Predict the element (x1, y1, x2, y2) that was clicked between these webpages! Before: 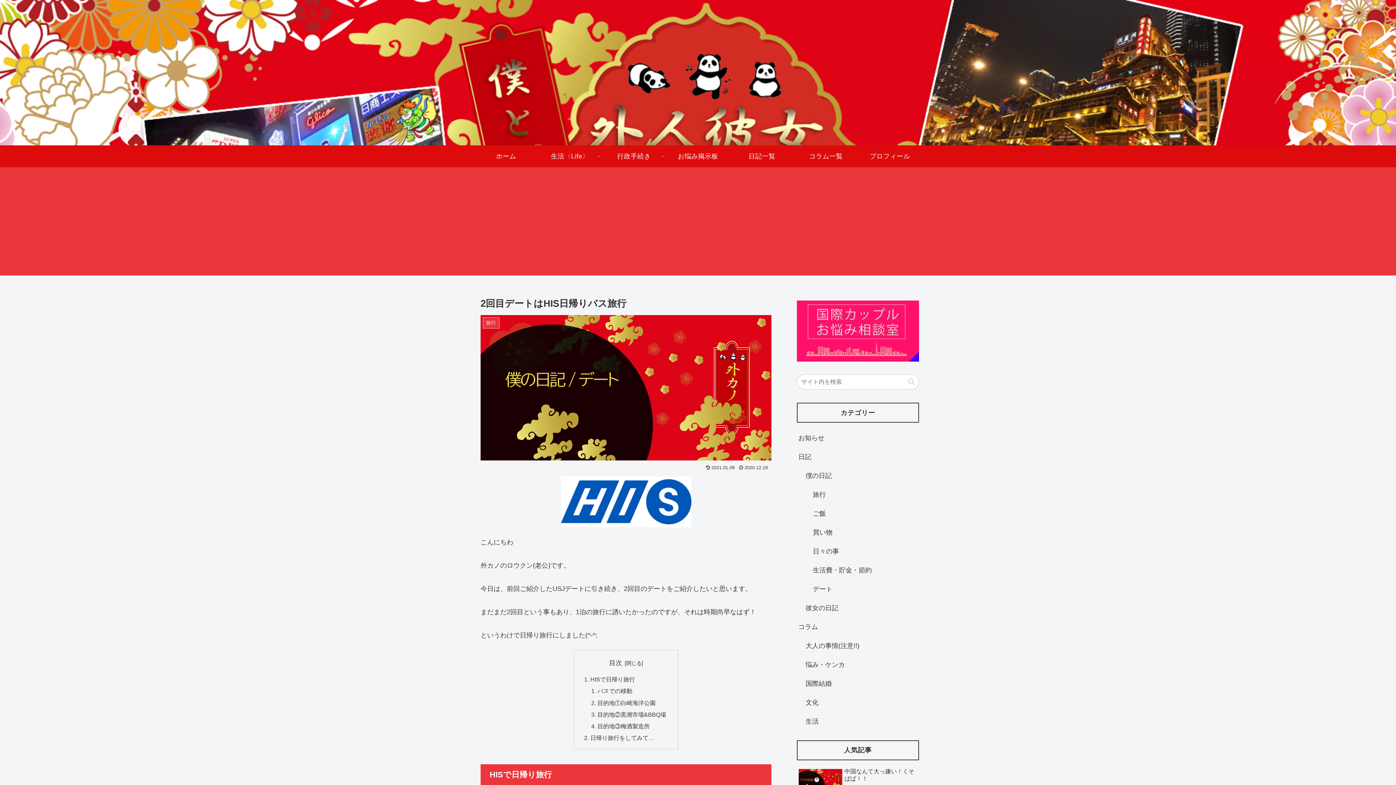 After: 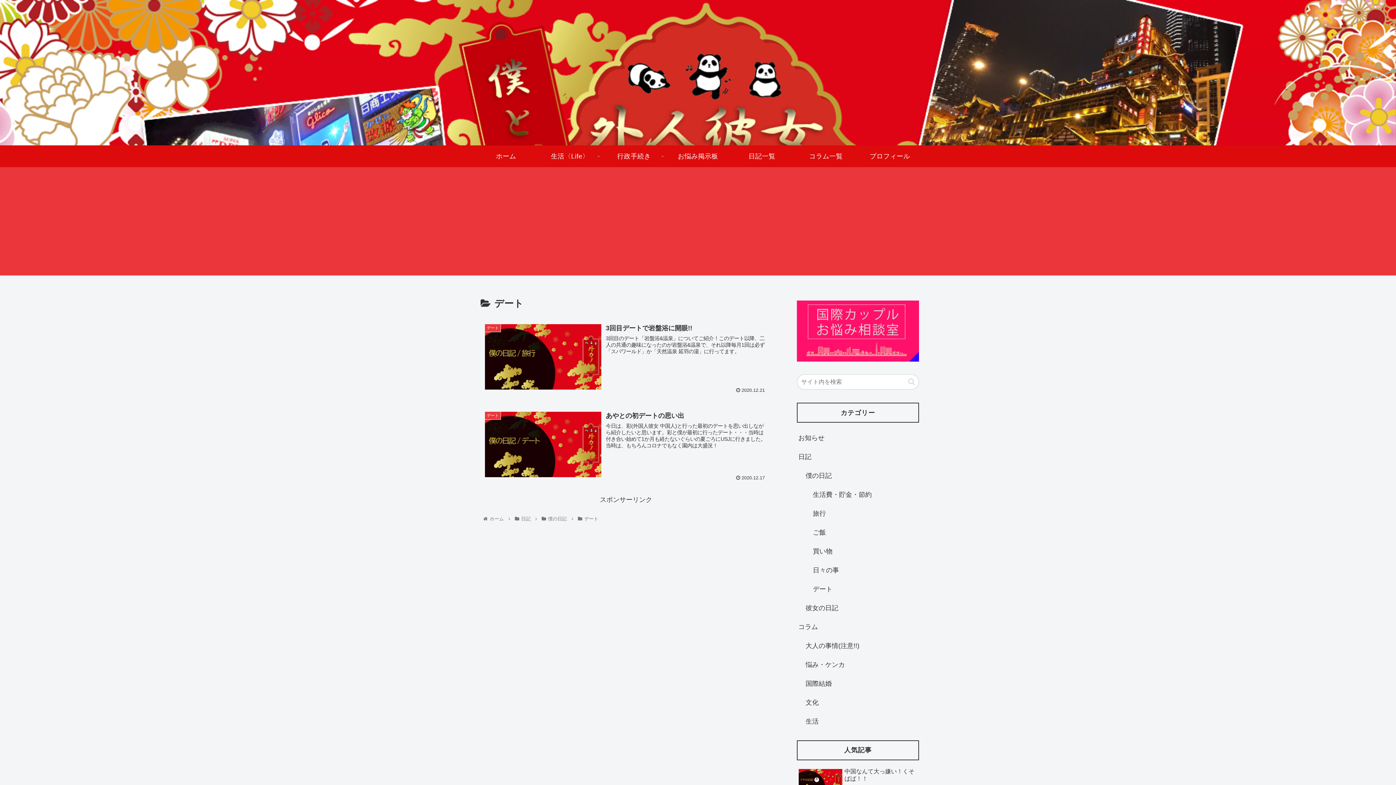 Action: bbox: (811, 580, 919, 599) label: デート